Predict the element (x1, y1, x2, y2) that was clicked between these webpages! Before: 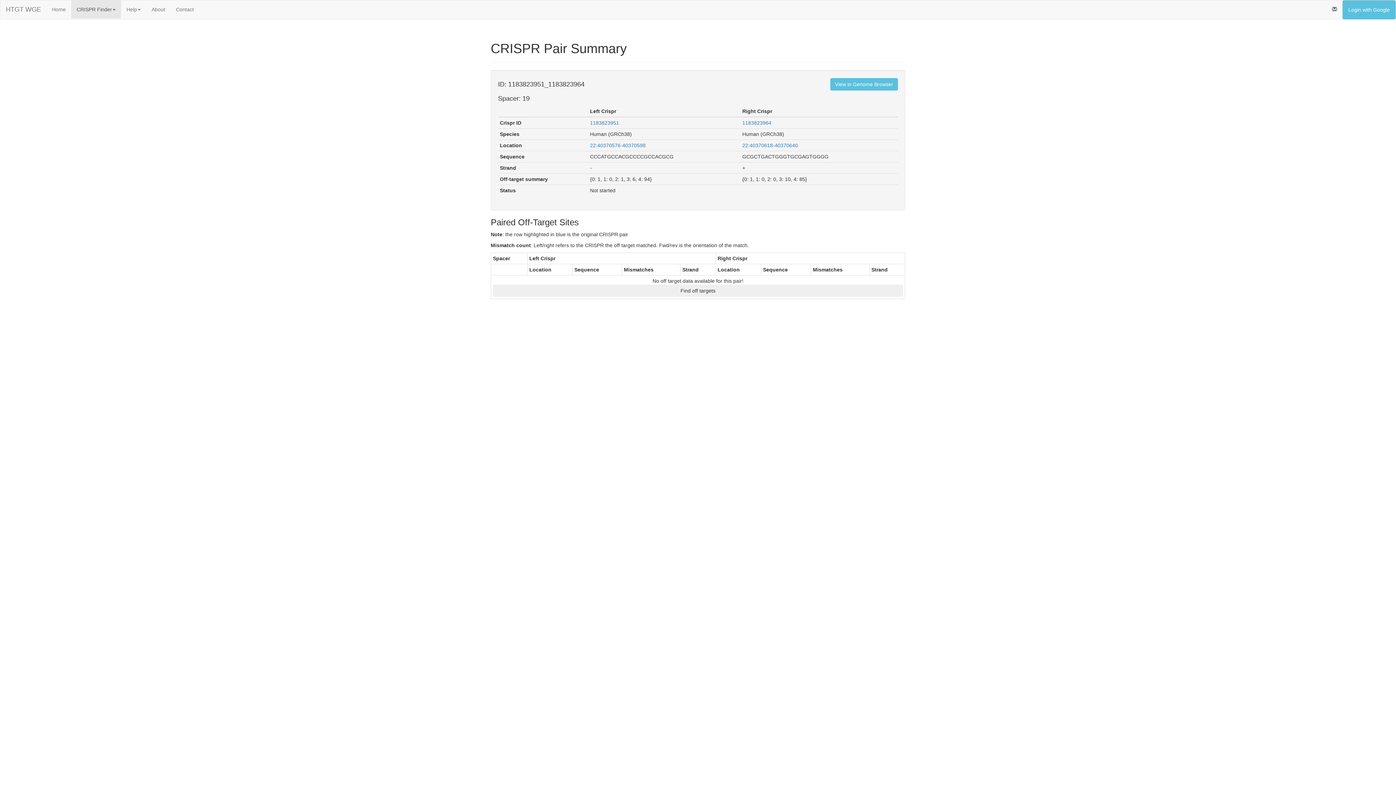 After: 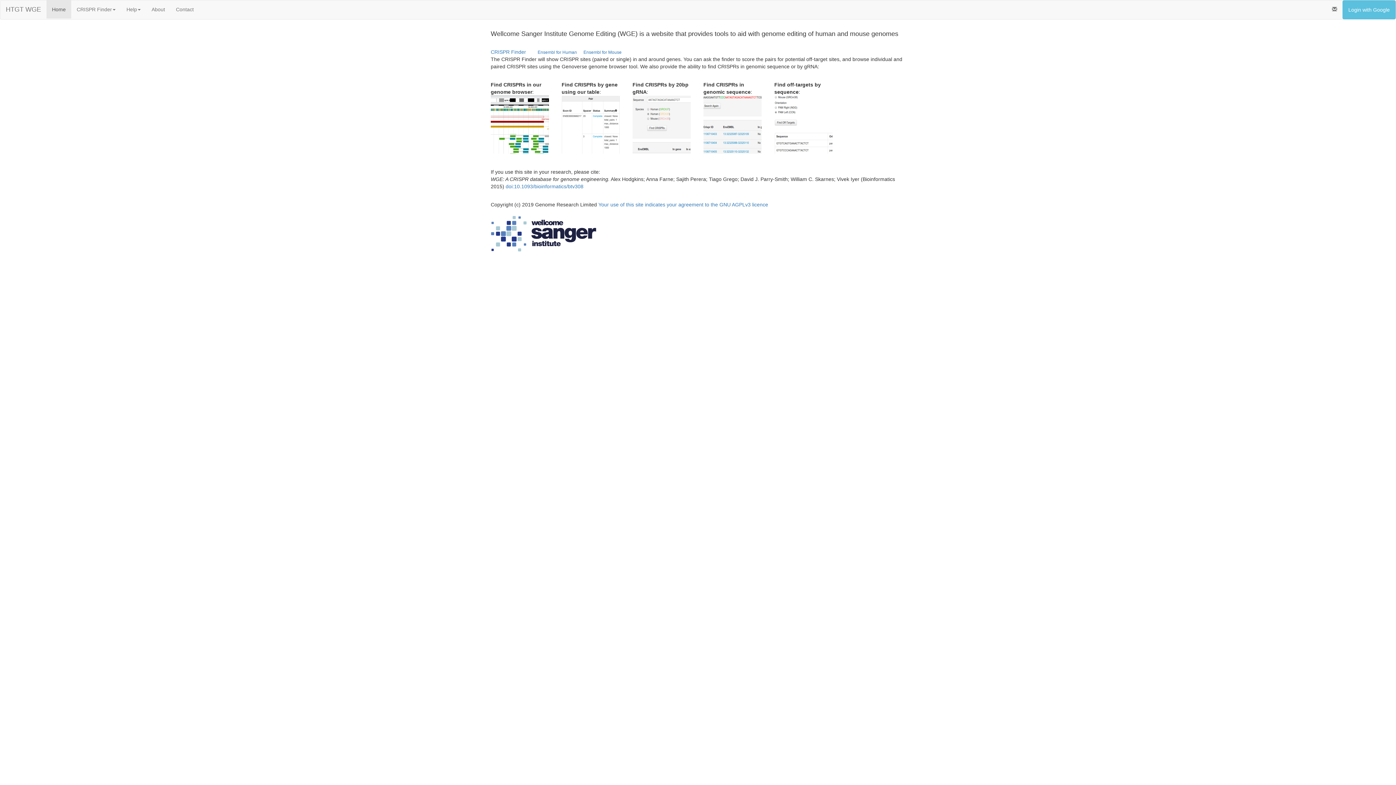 Action: bbox: (46, 0, 71, 18) label: Home